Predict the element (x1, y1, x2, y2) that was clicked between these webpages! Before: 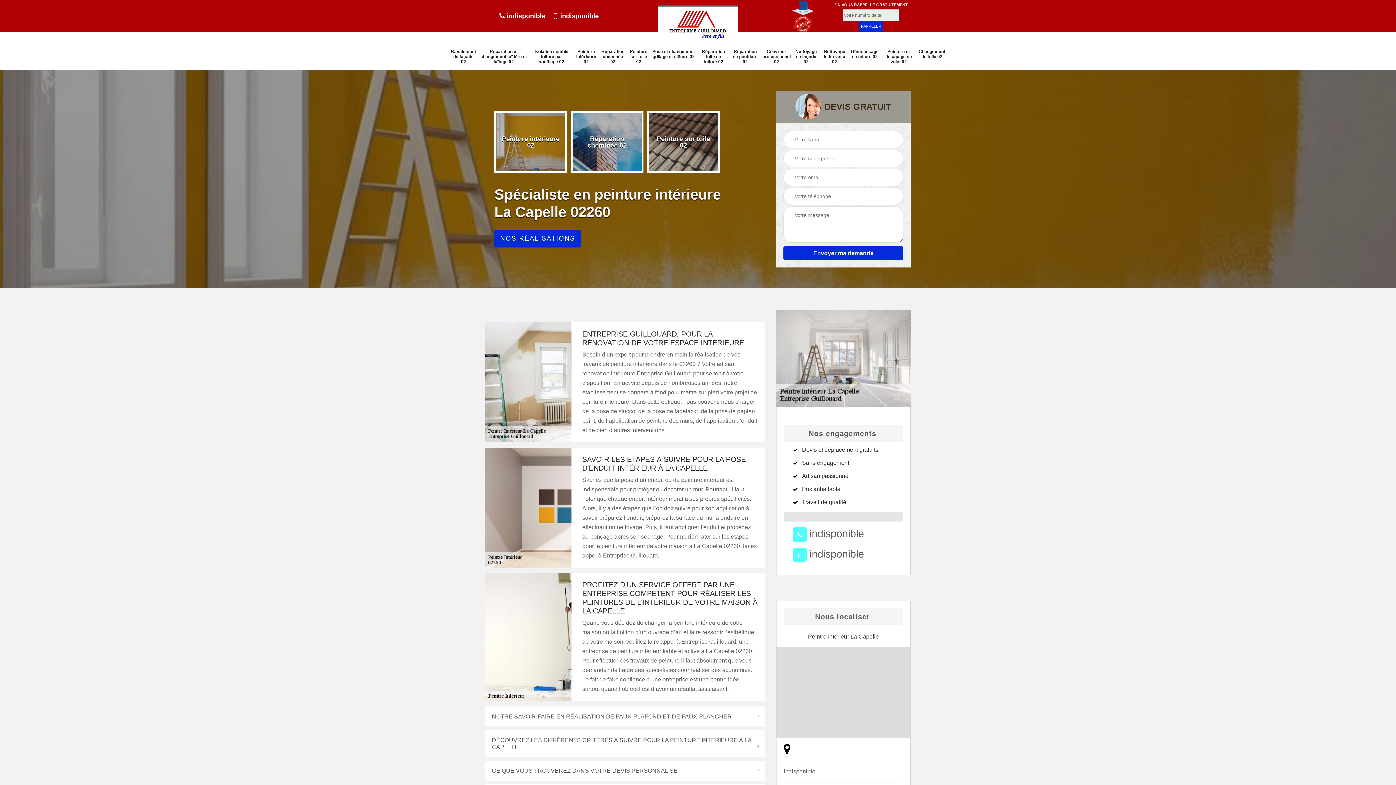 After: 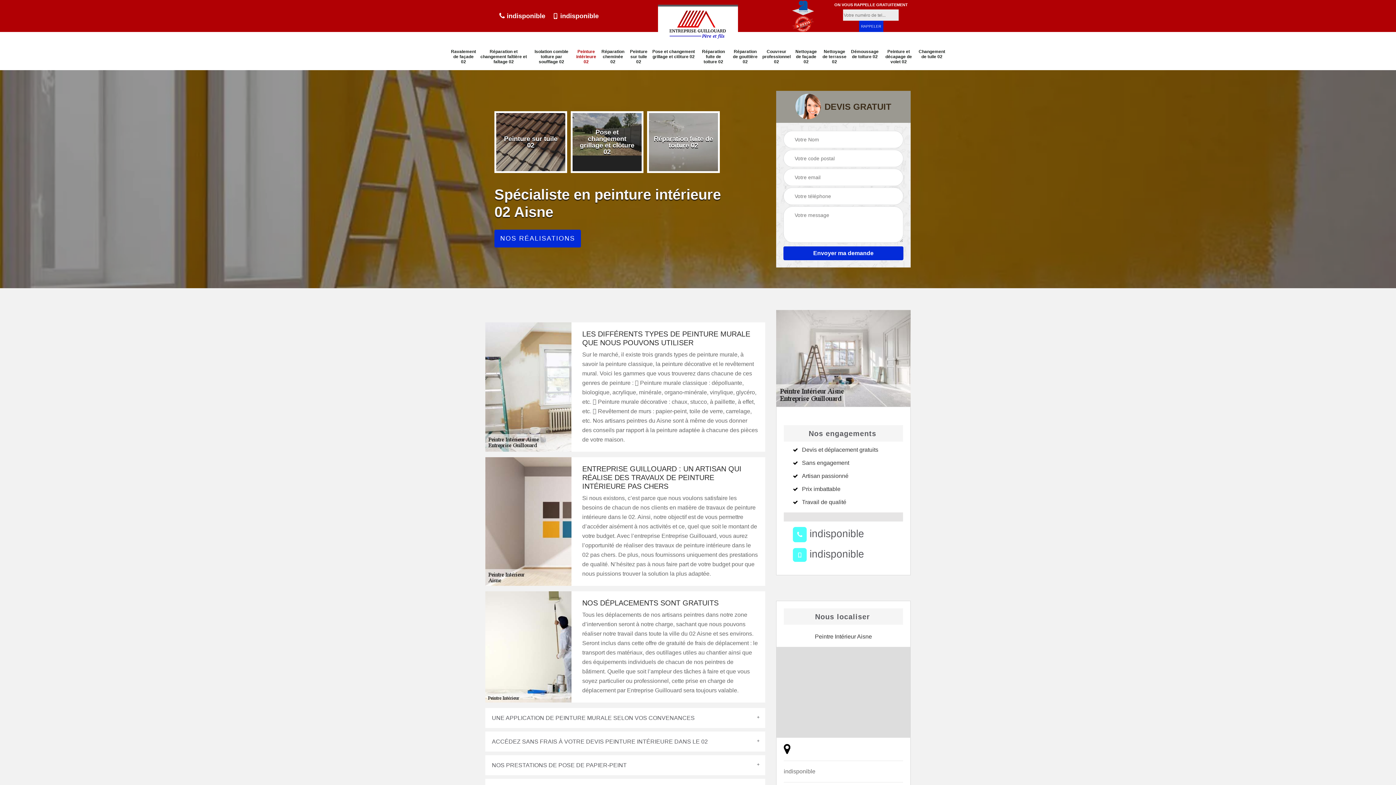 Action: bbox: (575, 49, 597, 64) label: Peinture intérieure 02